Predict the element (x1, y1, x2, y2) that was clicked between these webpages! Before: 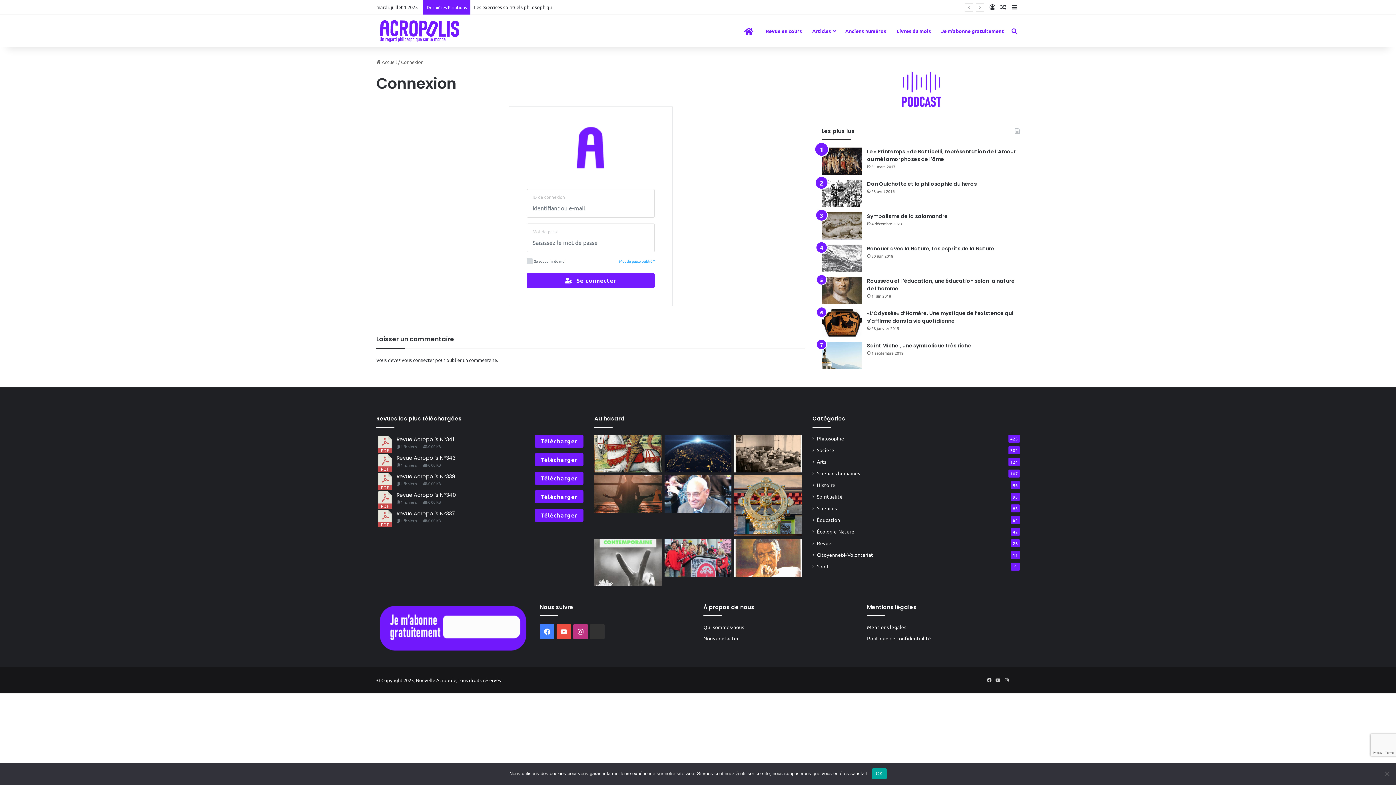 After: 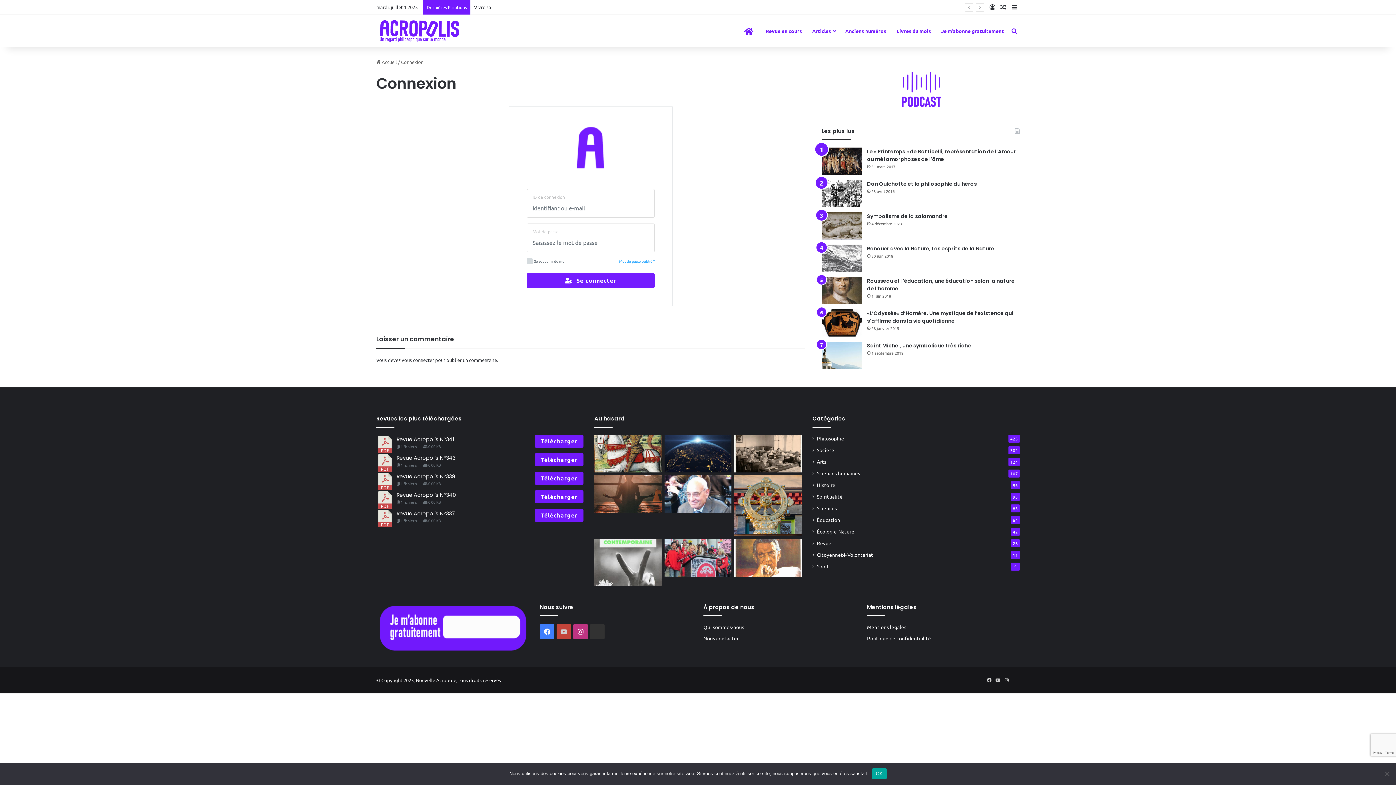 Action: bbox: (556, 624, 571, 639) label: YouTube